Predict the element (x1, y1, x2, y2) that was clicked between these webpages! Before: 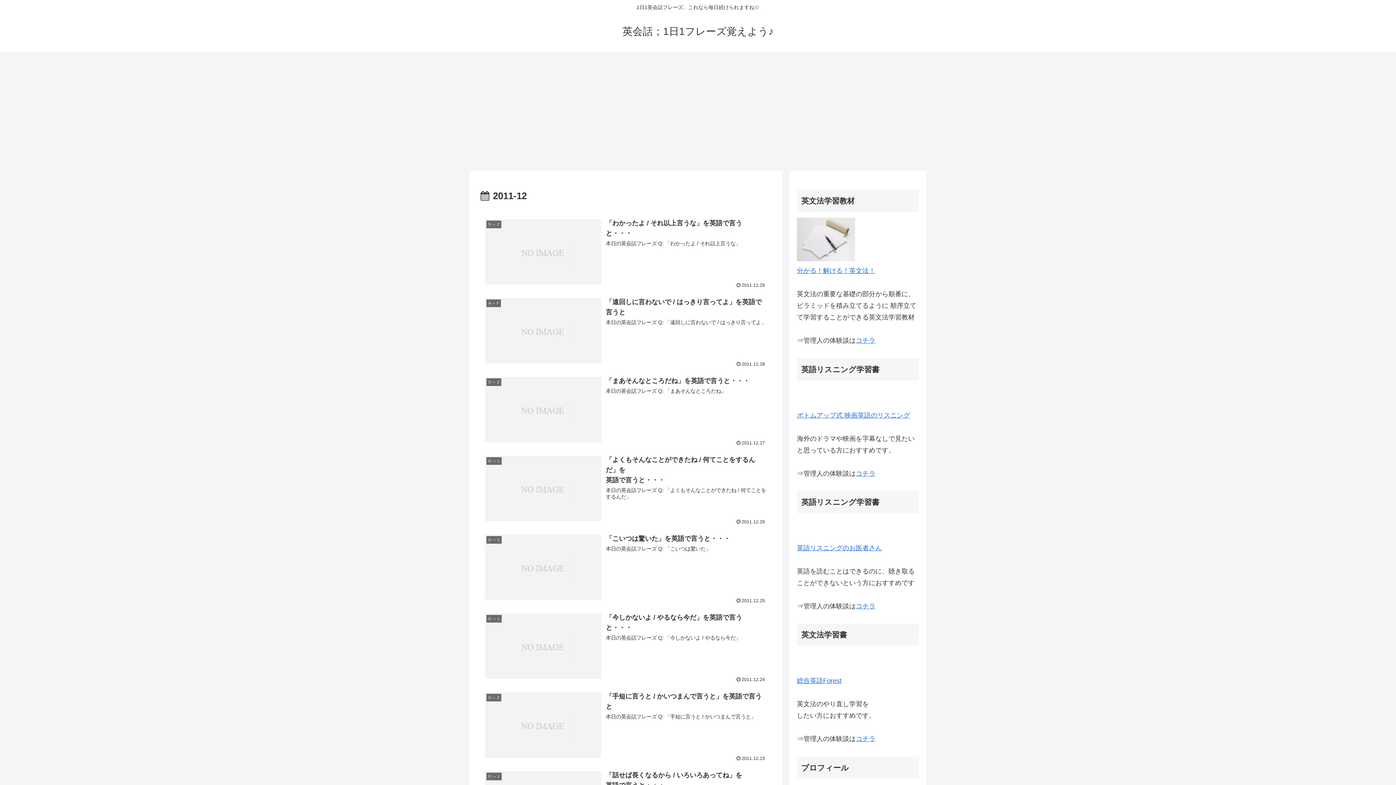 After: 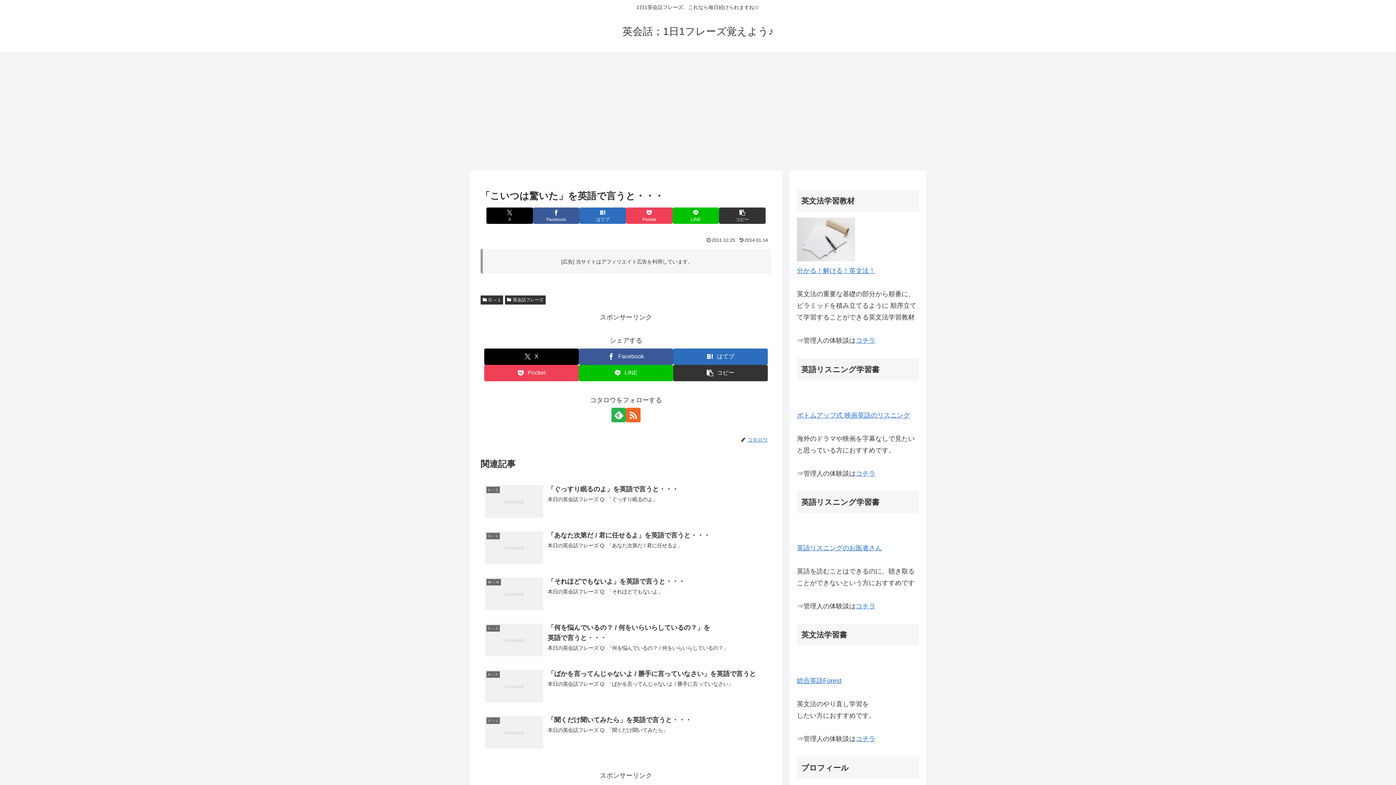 Action: bbox: (480, 529, 771, 608) label: G ～ L
「こいつは驚いた」を英語で言うと・・・
本日の英会話フレーズ Q: 「こいつは驚いた」
2011.12.25